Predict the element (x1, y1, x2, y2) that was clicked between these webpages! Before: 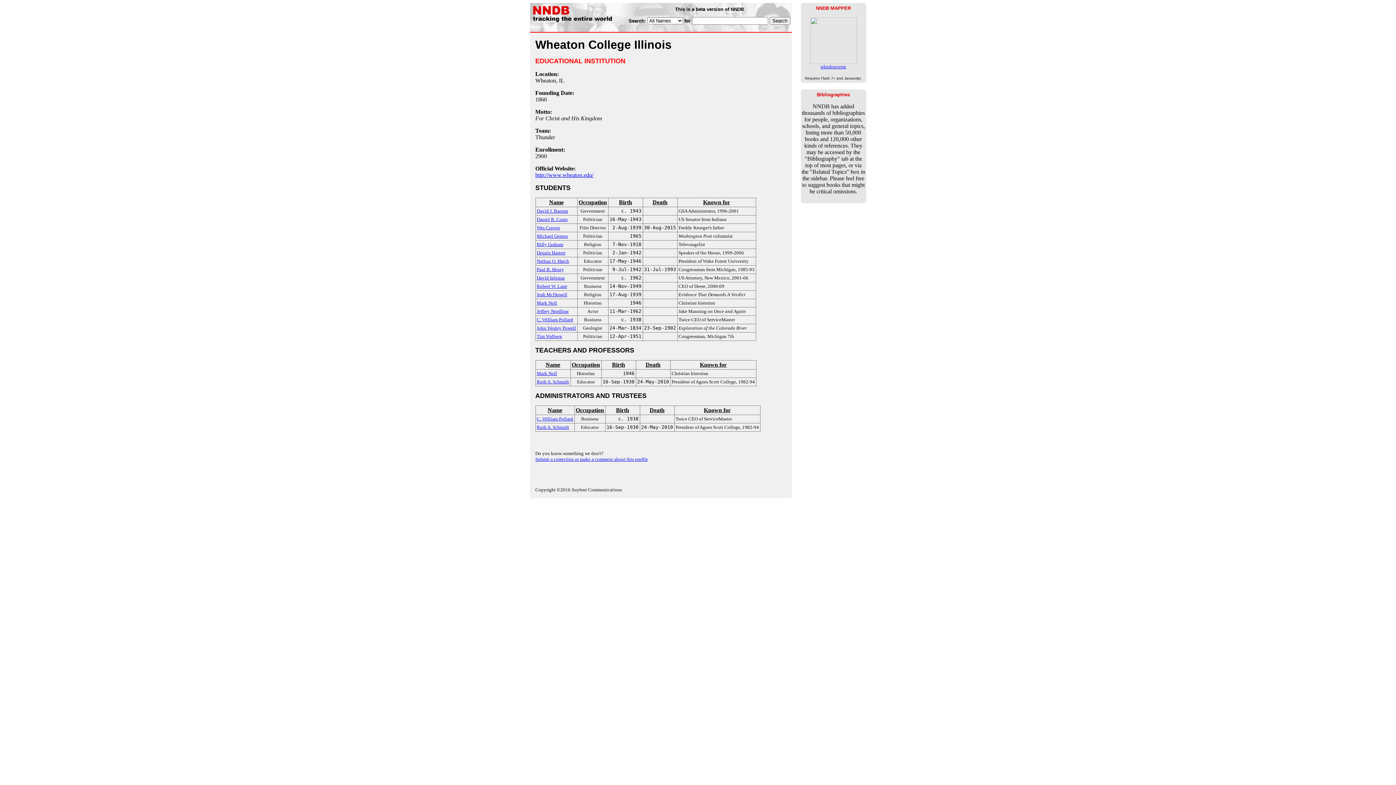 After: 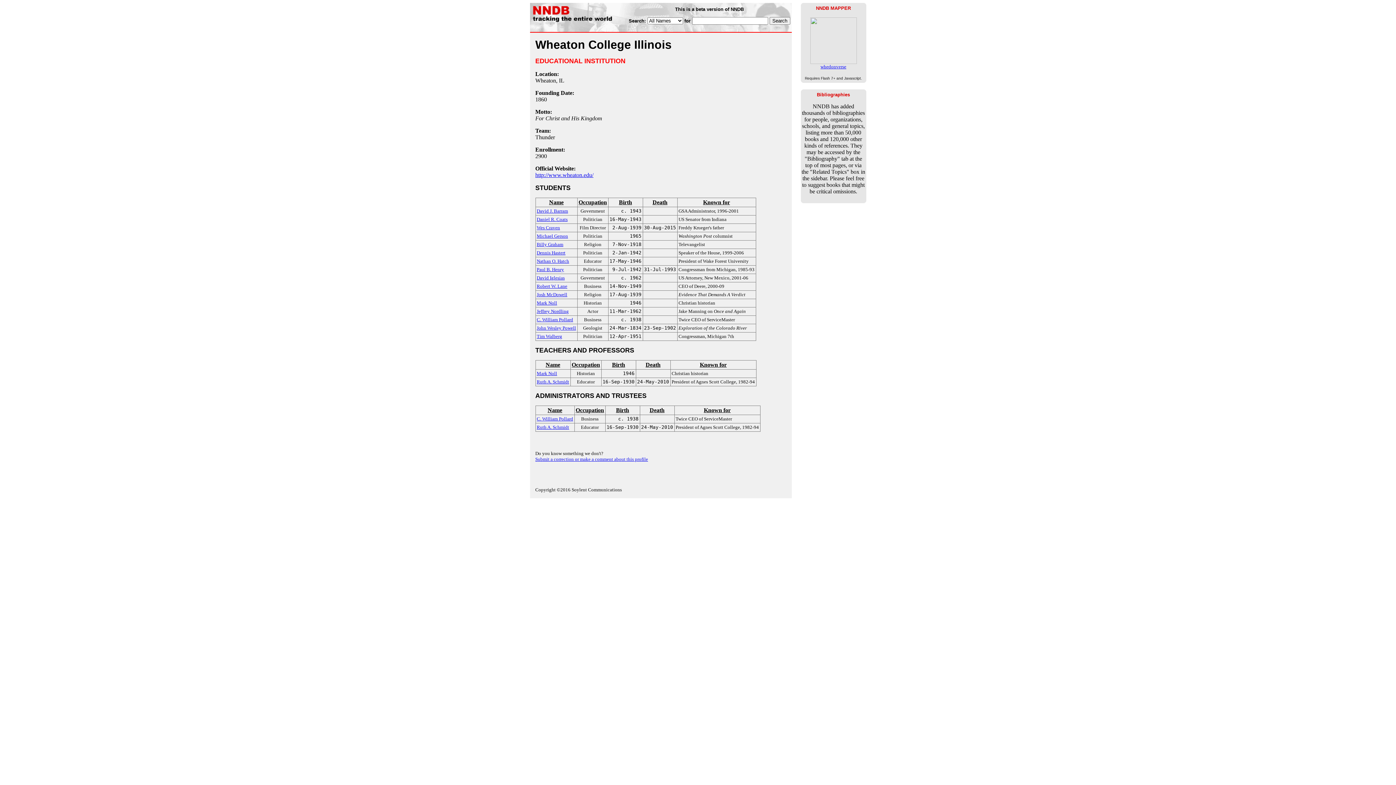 Action: label: Name bbox: (536, 199, 576, 205)